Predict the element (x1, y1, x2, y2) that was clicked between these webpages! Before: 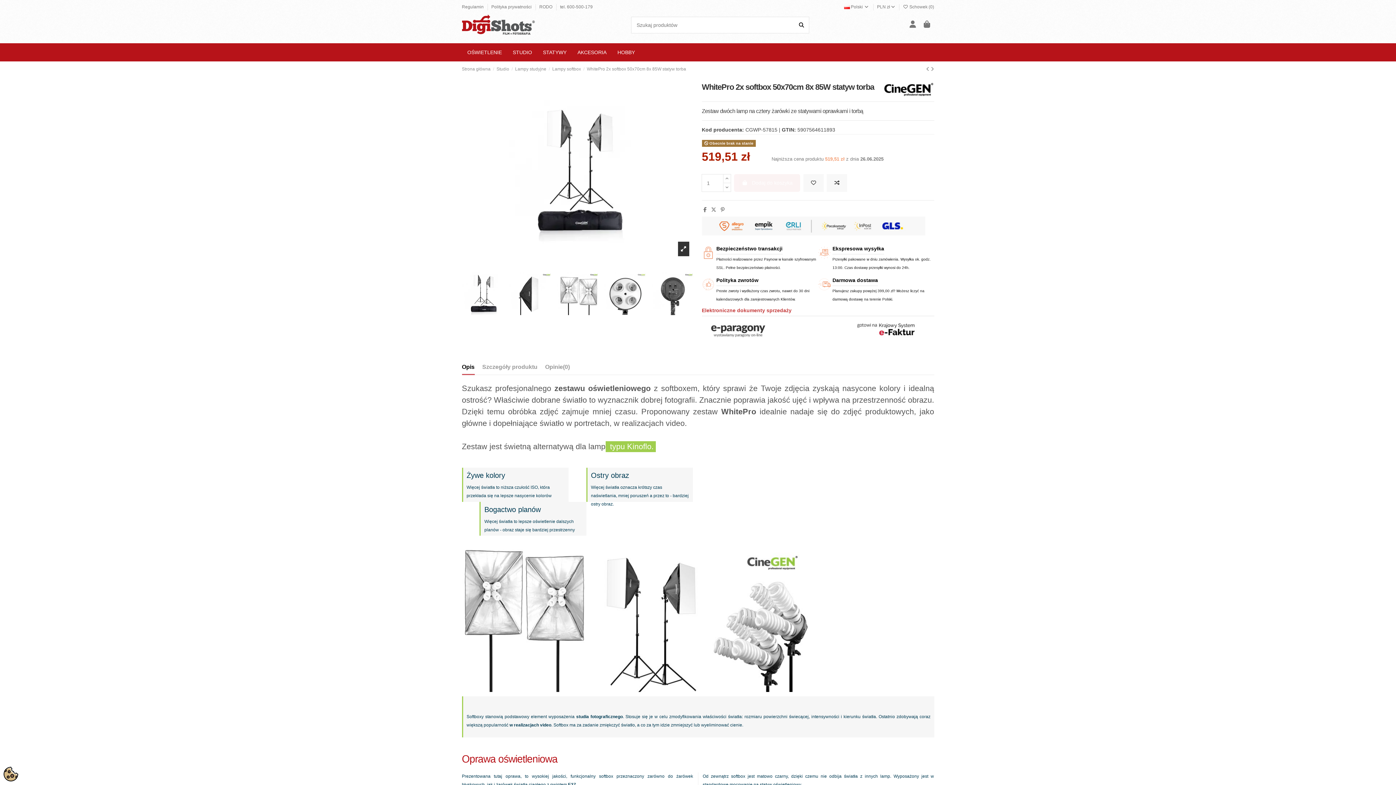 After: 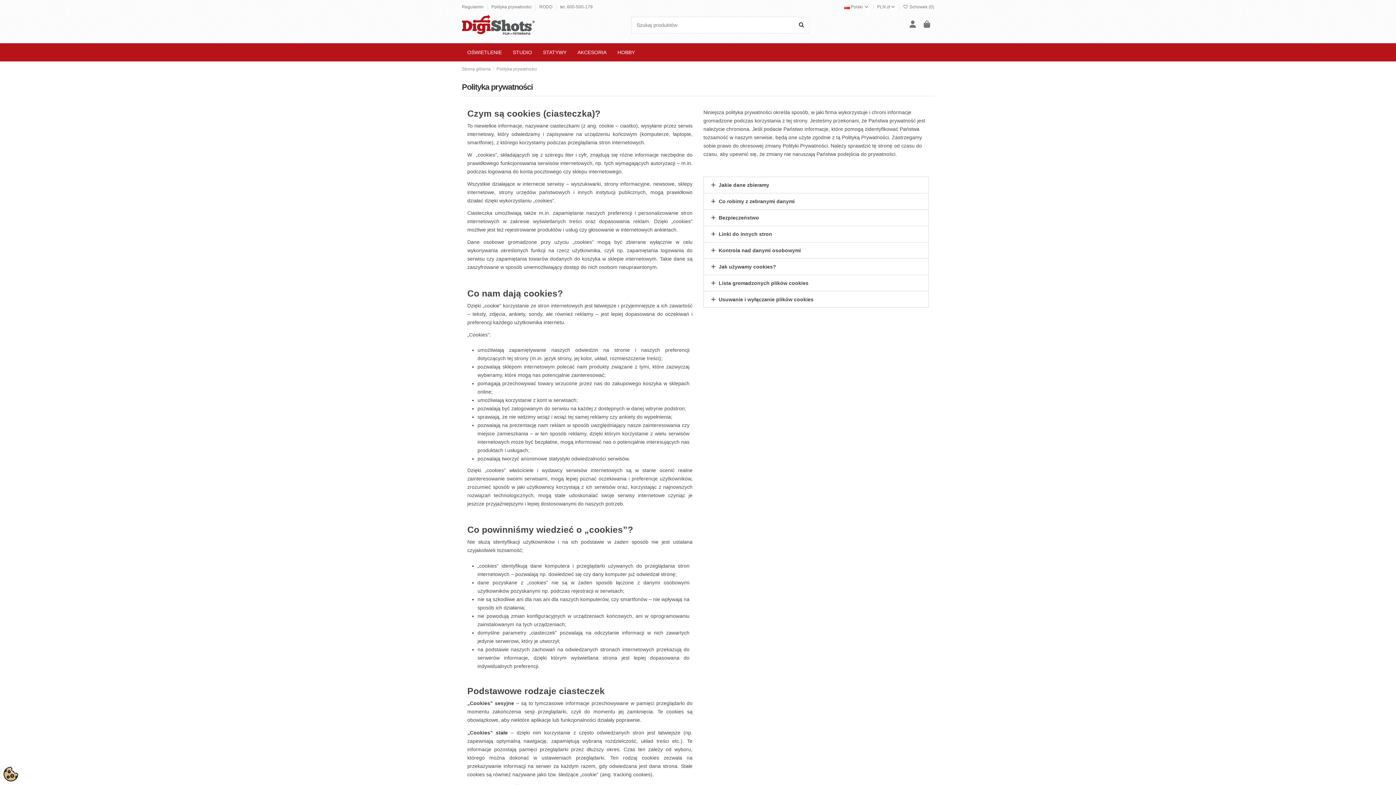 Action: bbox: (491, 4, 532, 9) label: Polityka prywatności 